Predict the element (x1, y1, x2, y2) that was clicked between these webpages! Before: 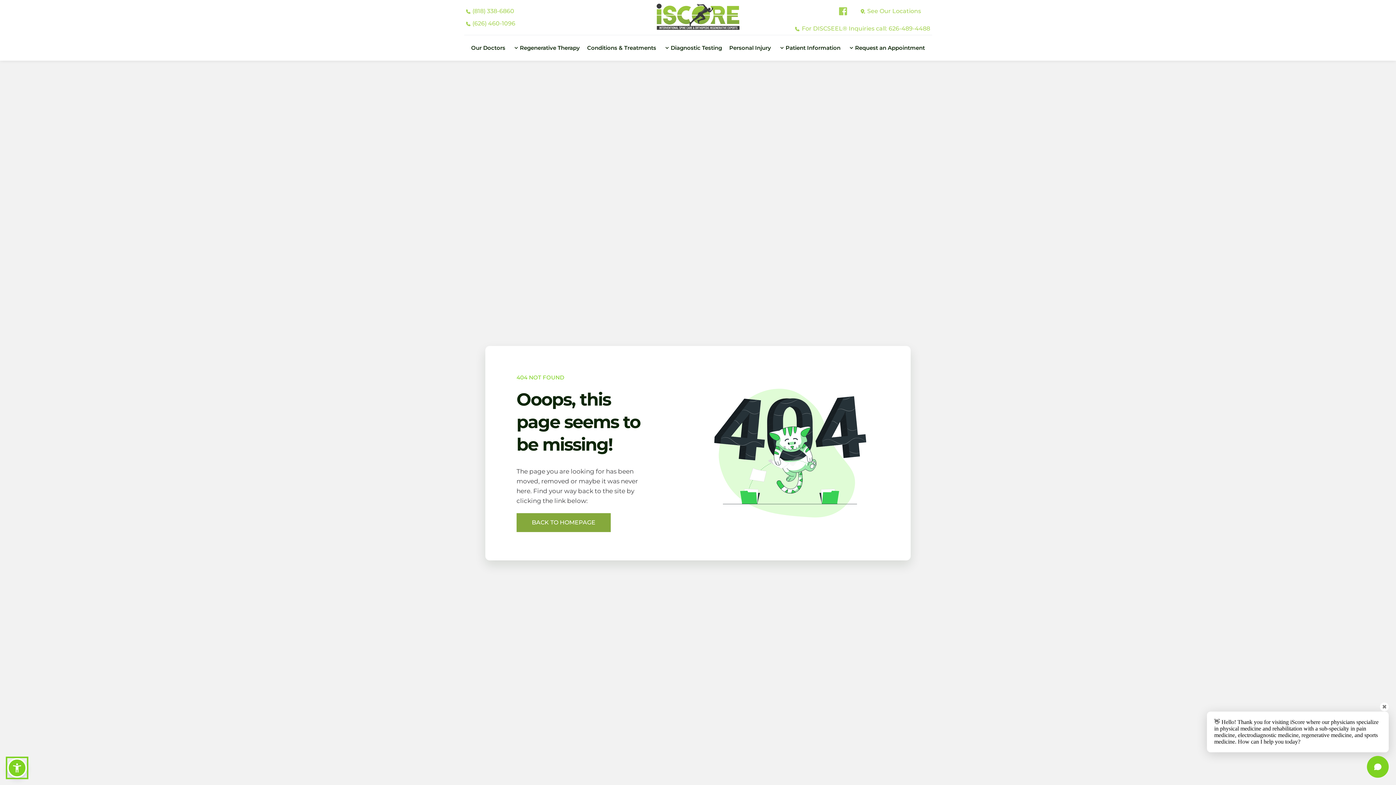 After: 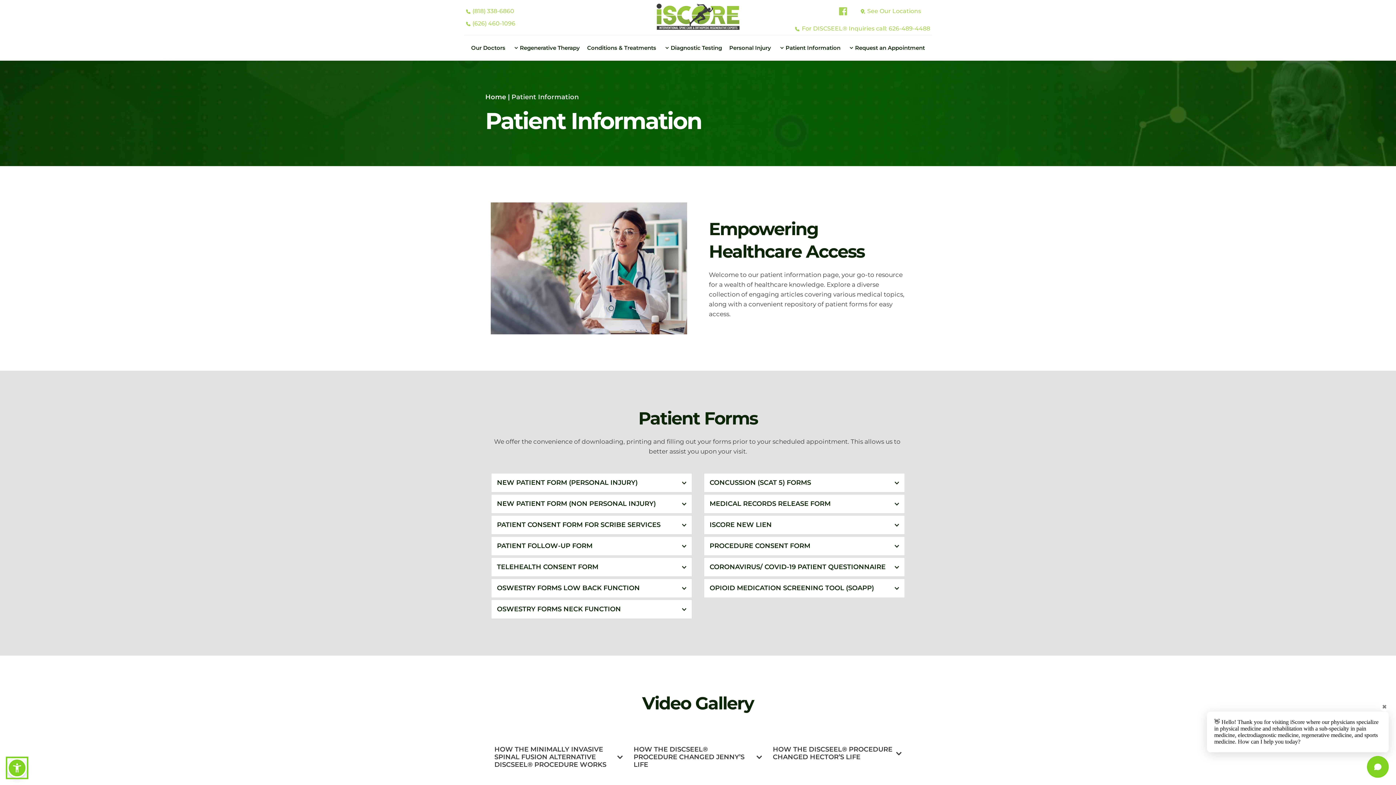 Action: bbox: (776, 44, 842, 51) label: Patient Information